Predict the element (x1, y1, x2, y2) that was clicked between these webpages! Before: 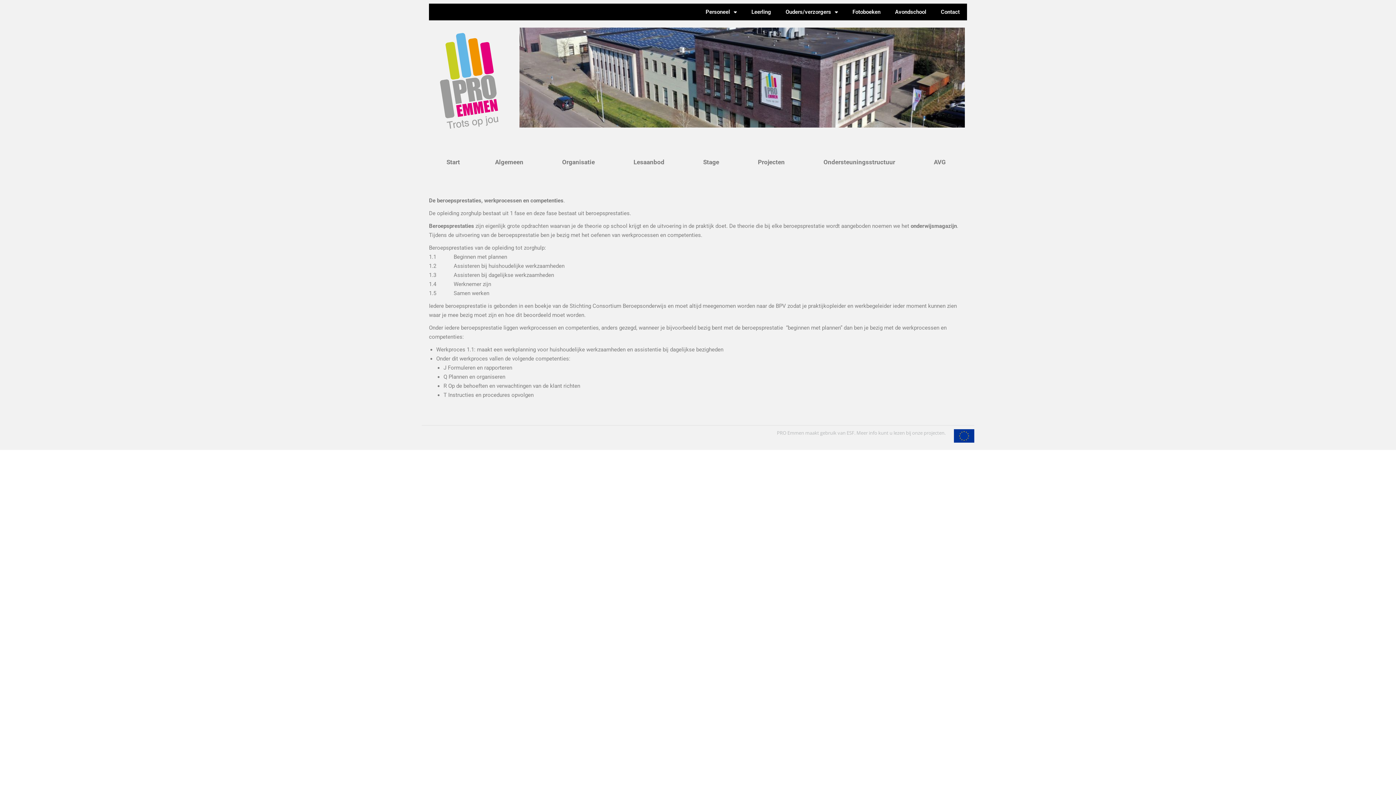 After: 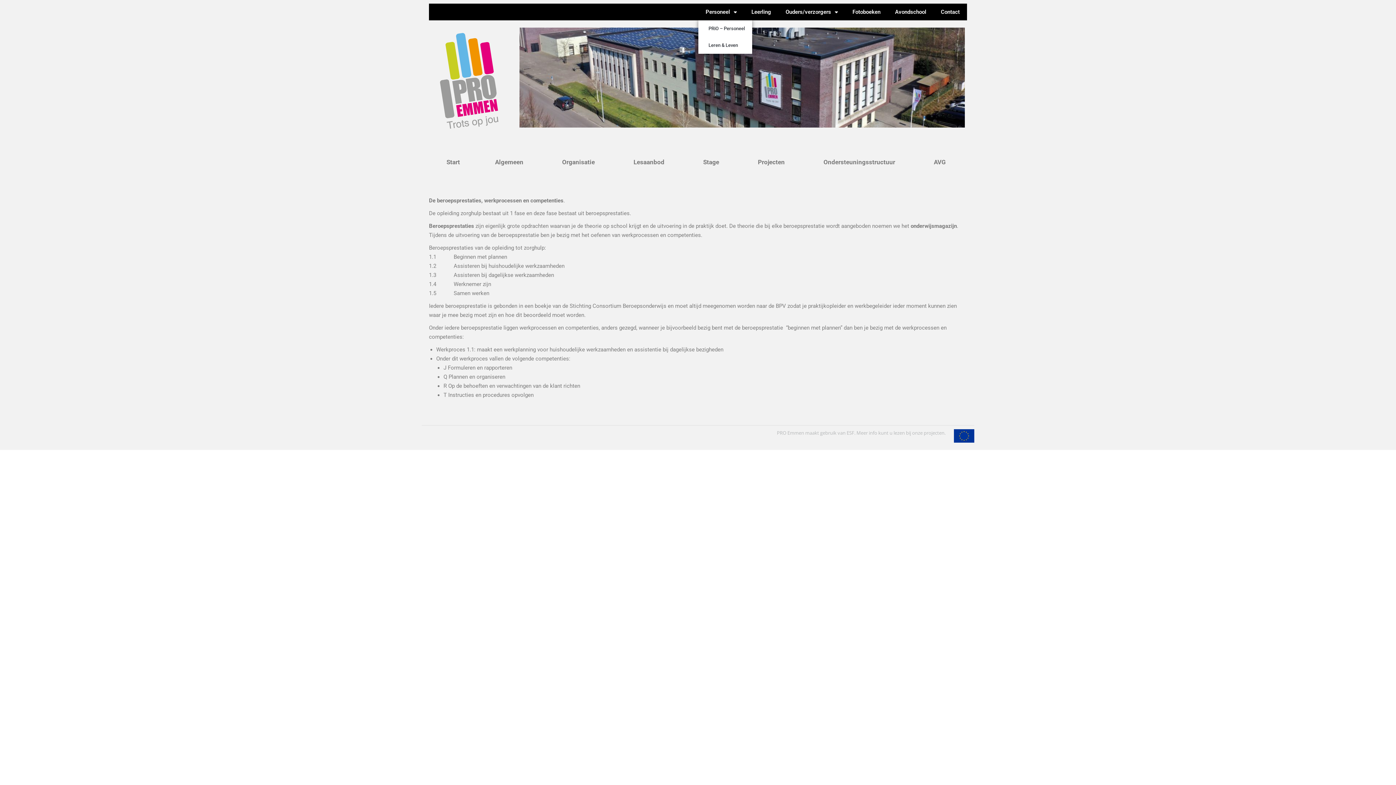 Action: bbox: (698, 3, 744, 20) label: Personeel